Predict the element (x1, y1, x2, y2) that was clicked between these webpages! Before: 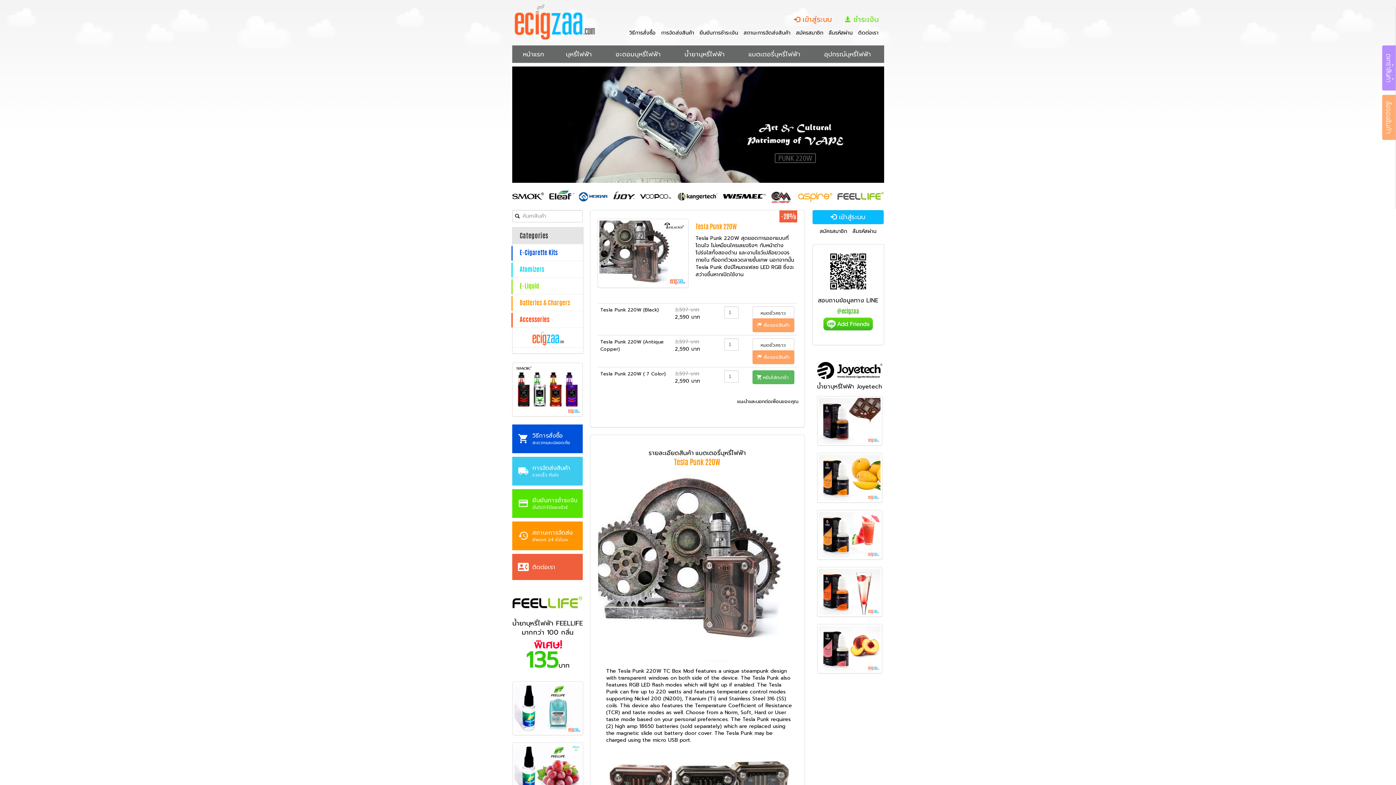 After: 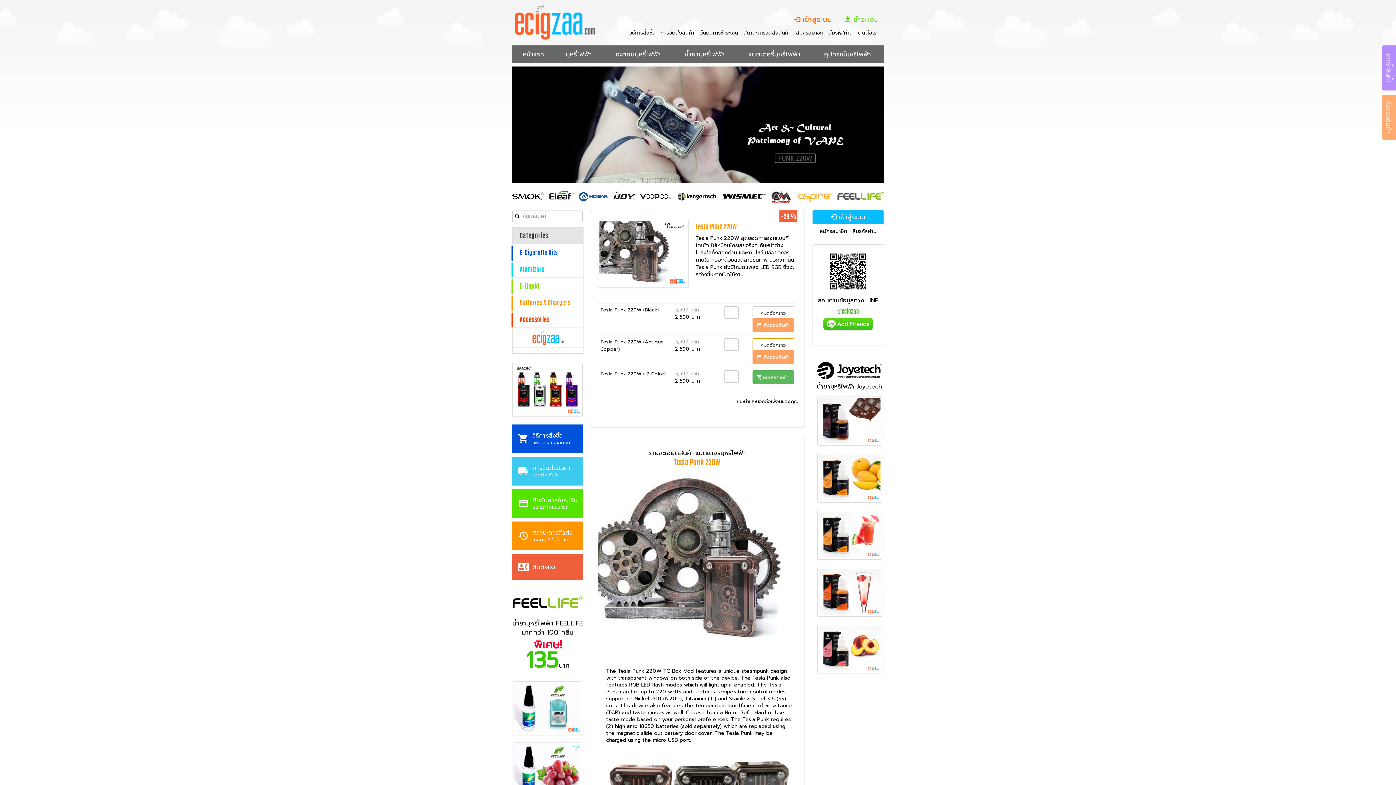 Action: bbox: (752, 338, 794, 352) label: หมดชั่วคราว